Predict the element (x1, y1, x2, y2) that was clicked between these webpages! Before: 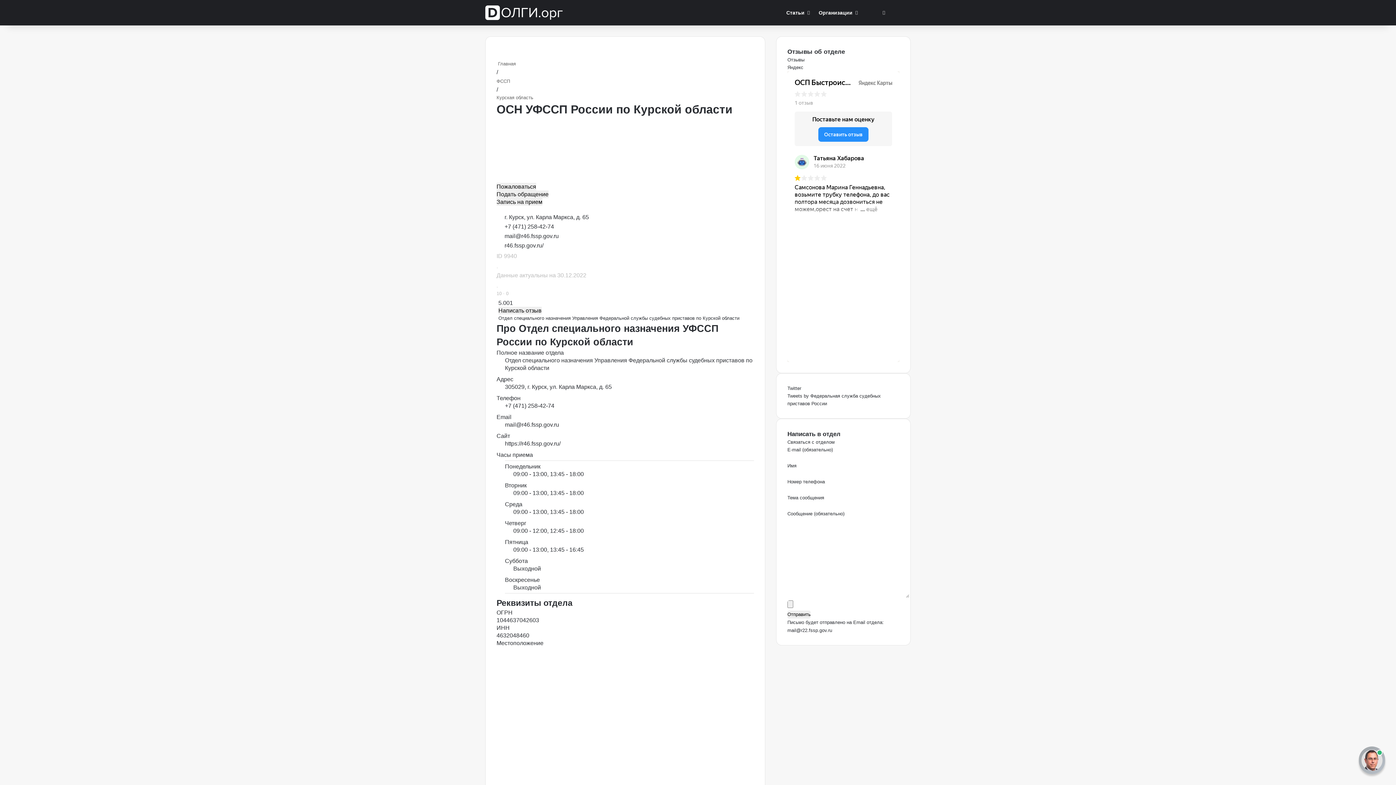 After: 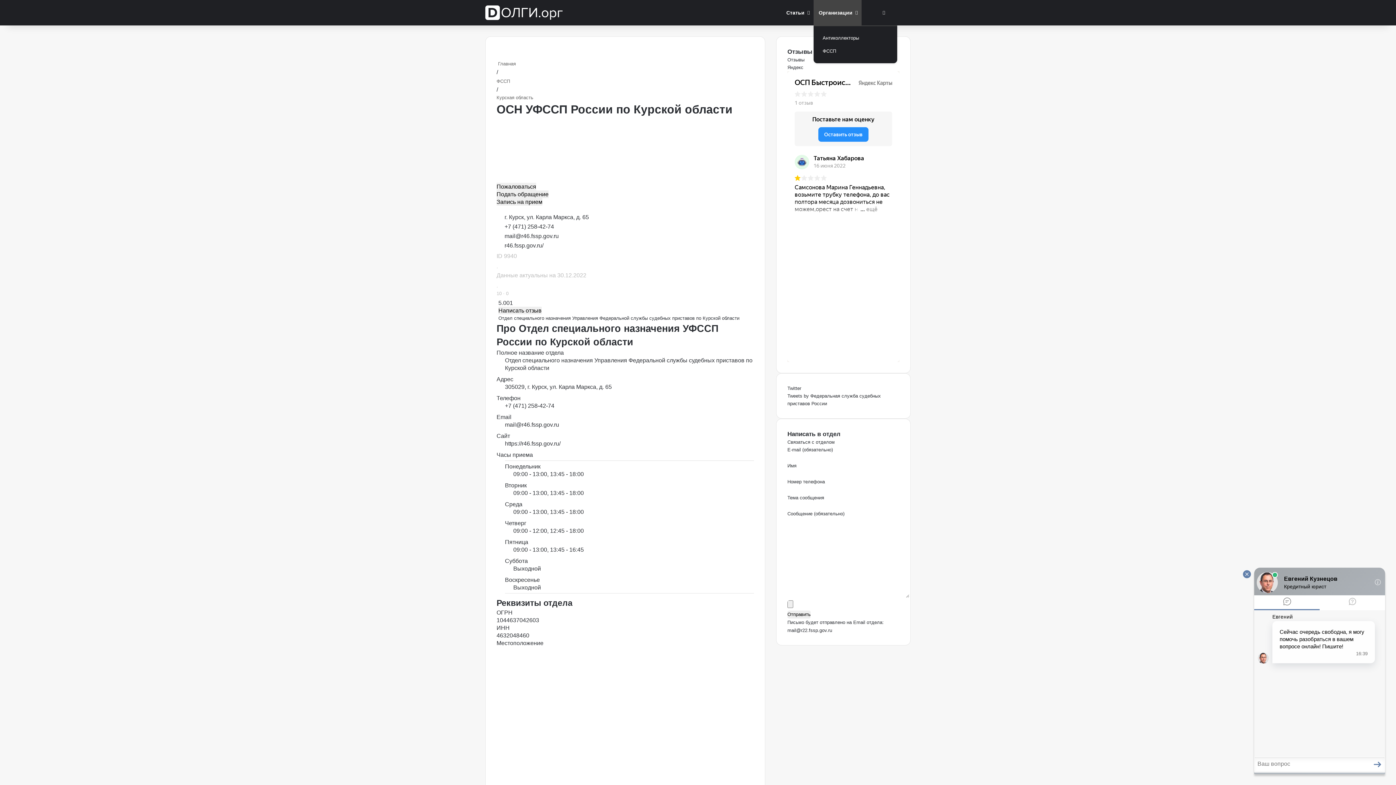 Action: label: Организации bbox: (813, 0, 861, 25)